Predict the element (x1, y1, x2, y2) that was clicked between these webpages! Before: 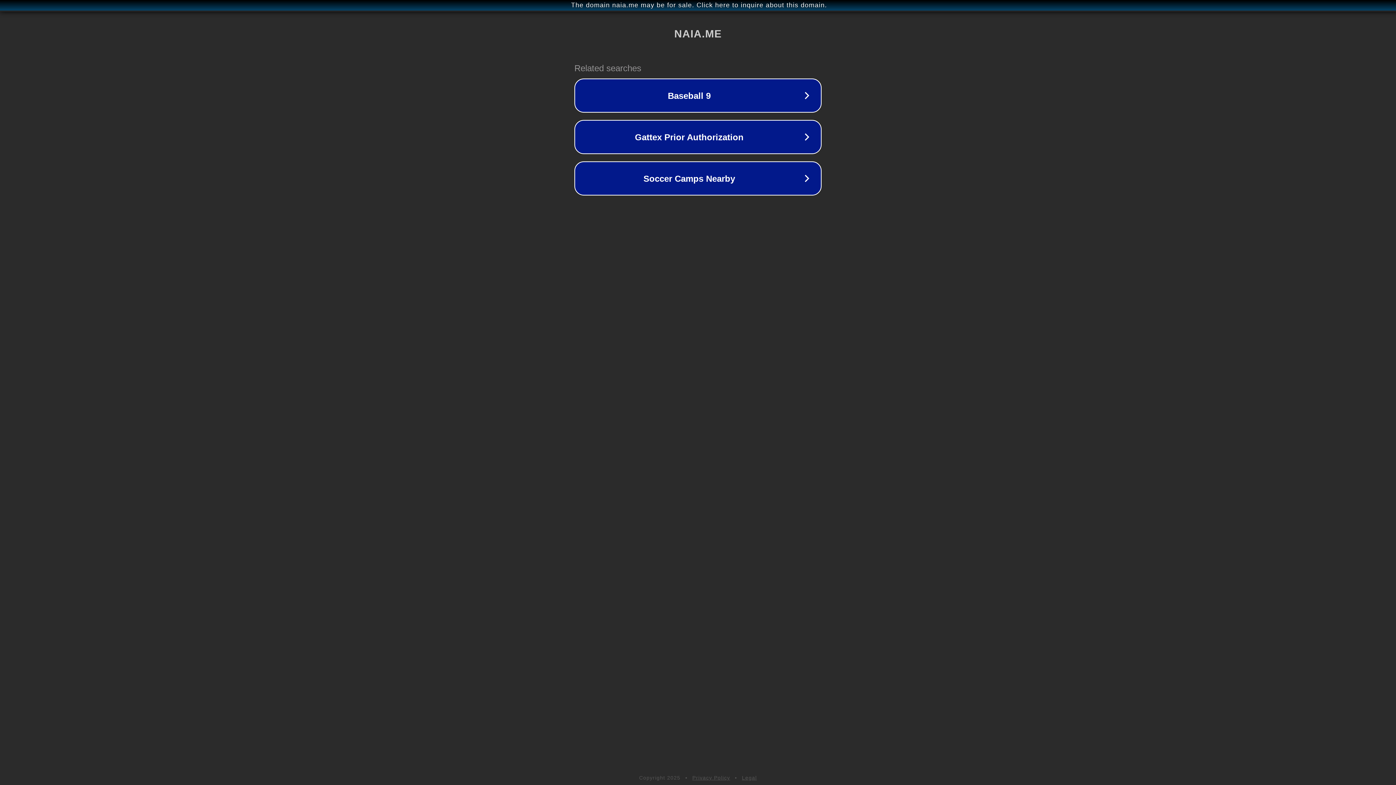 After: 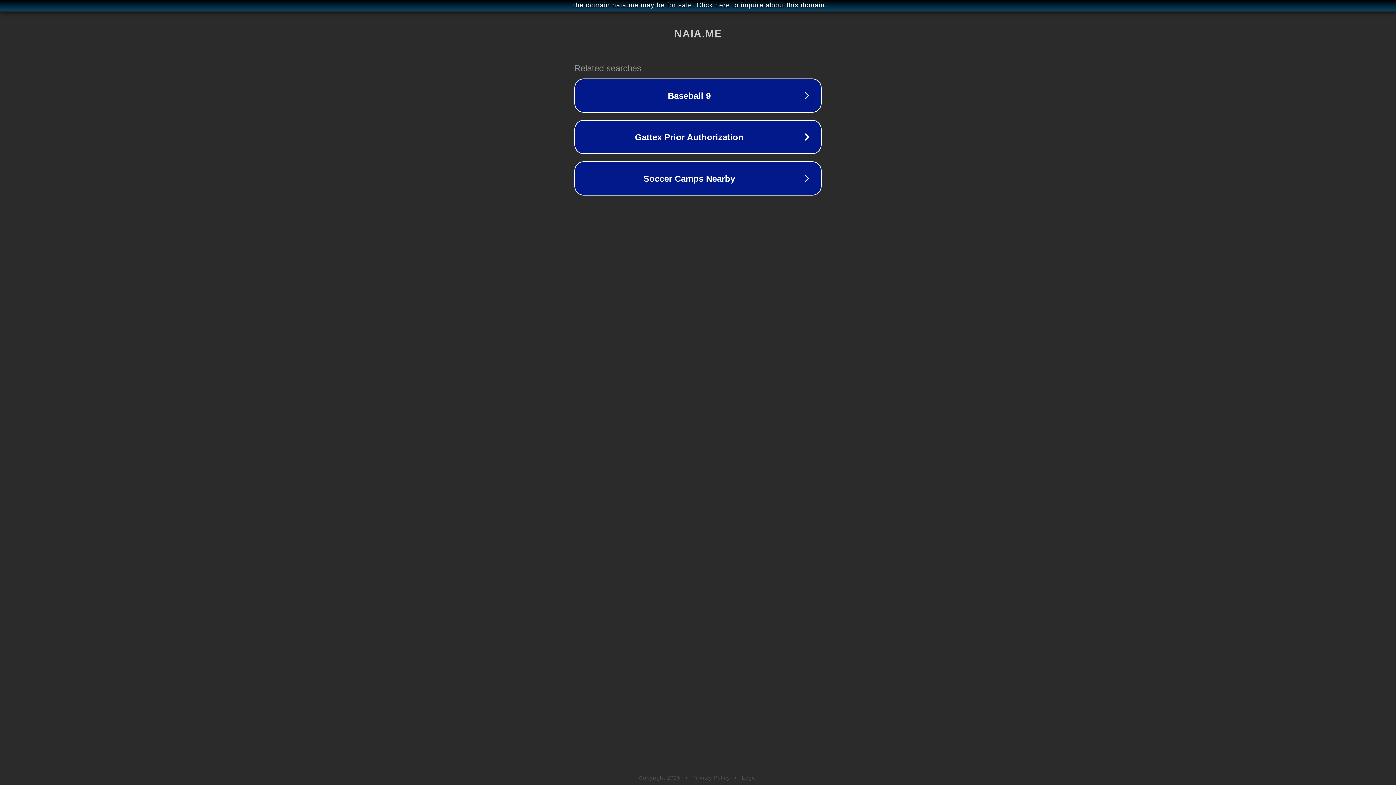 Action: label: Legal bbox: (742, 775, 757, 781)